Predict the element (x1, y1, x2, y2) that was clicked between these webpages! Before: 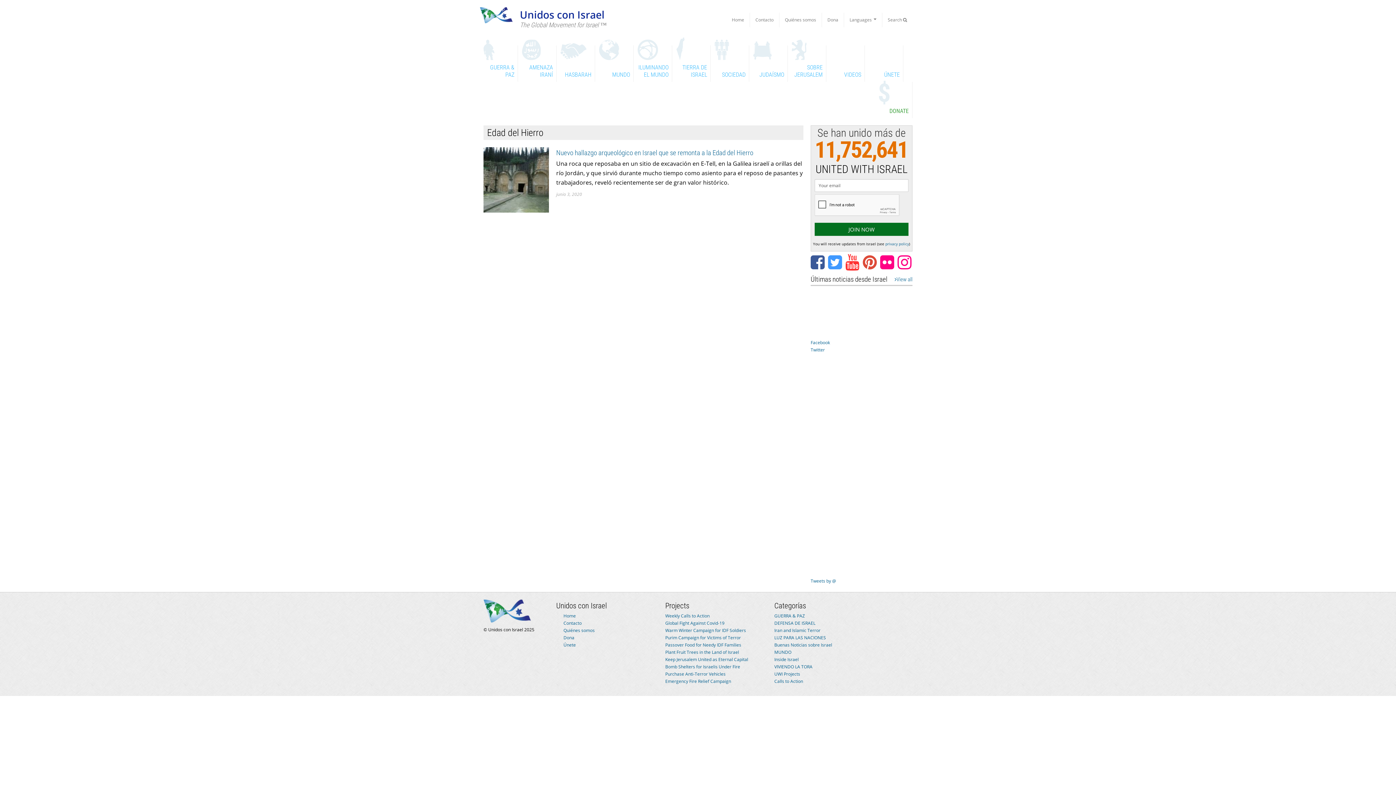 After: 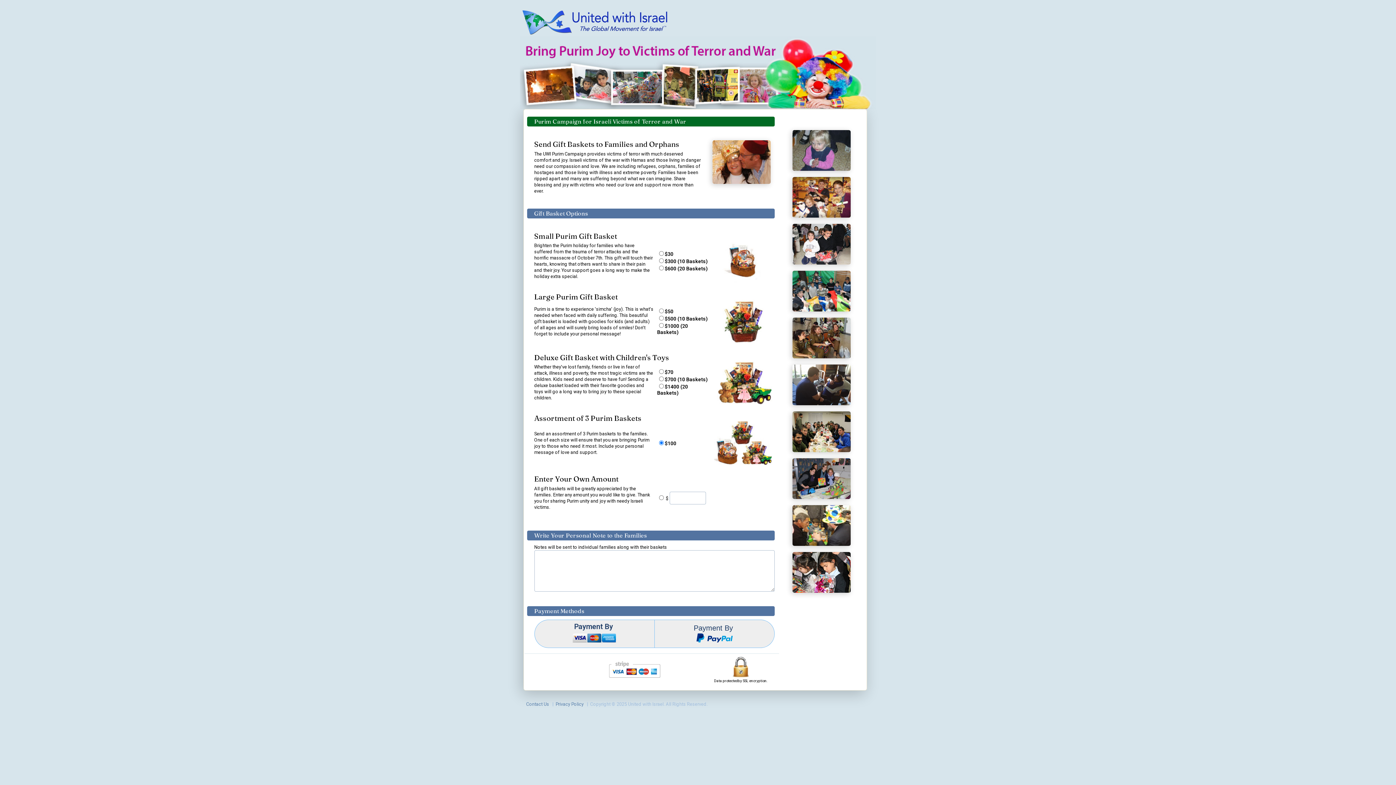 Action: label: Purim Campaign for Victims of Terror bbox: (665, 634, 741, 641)